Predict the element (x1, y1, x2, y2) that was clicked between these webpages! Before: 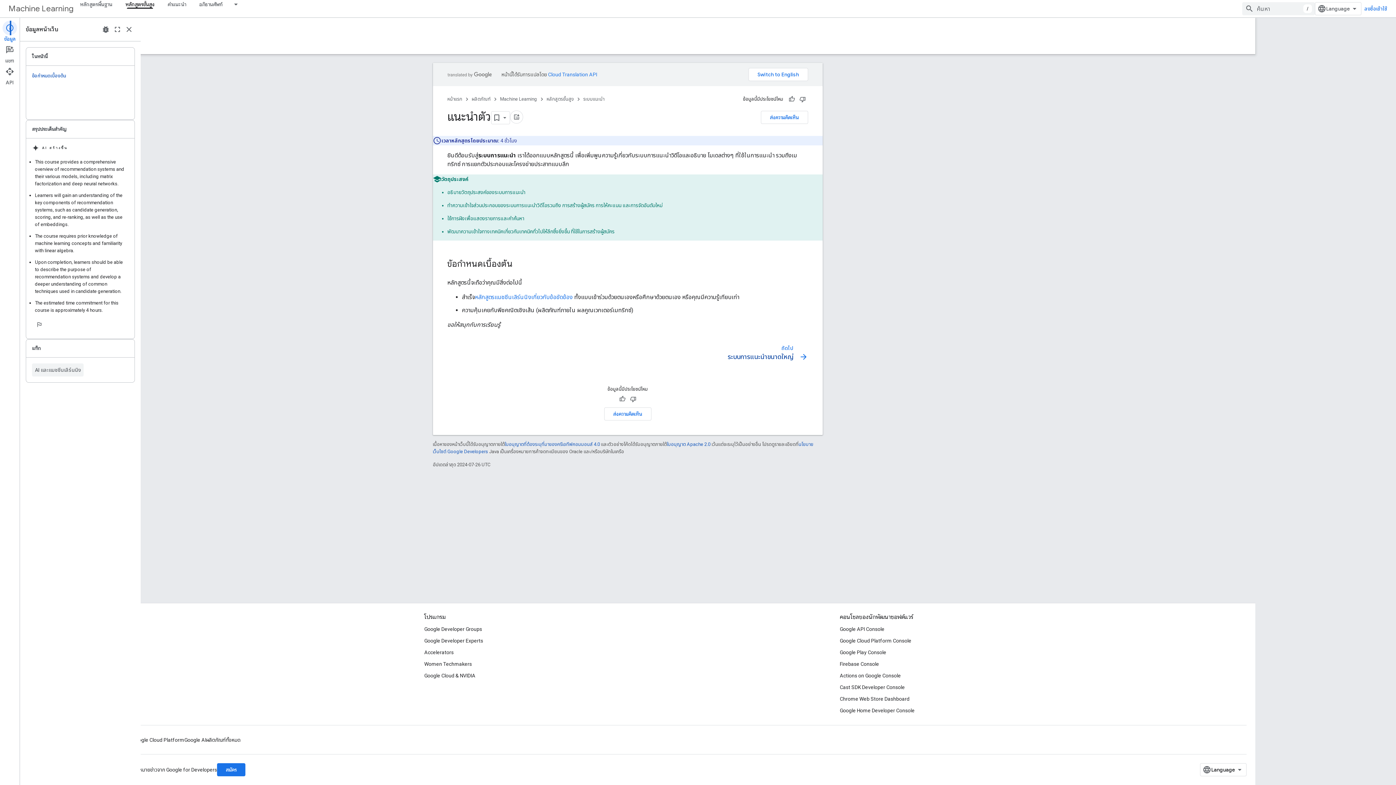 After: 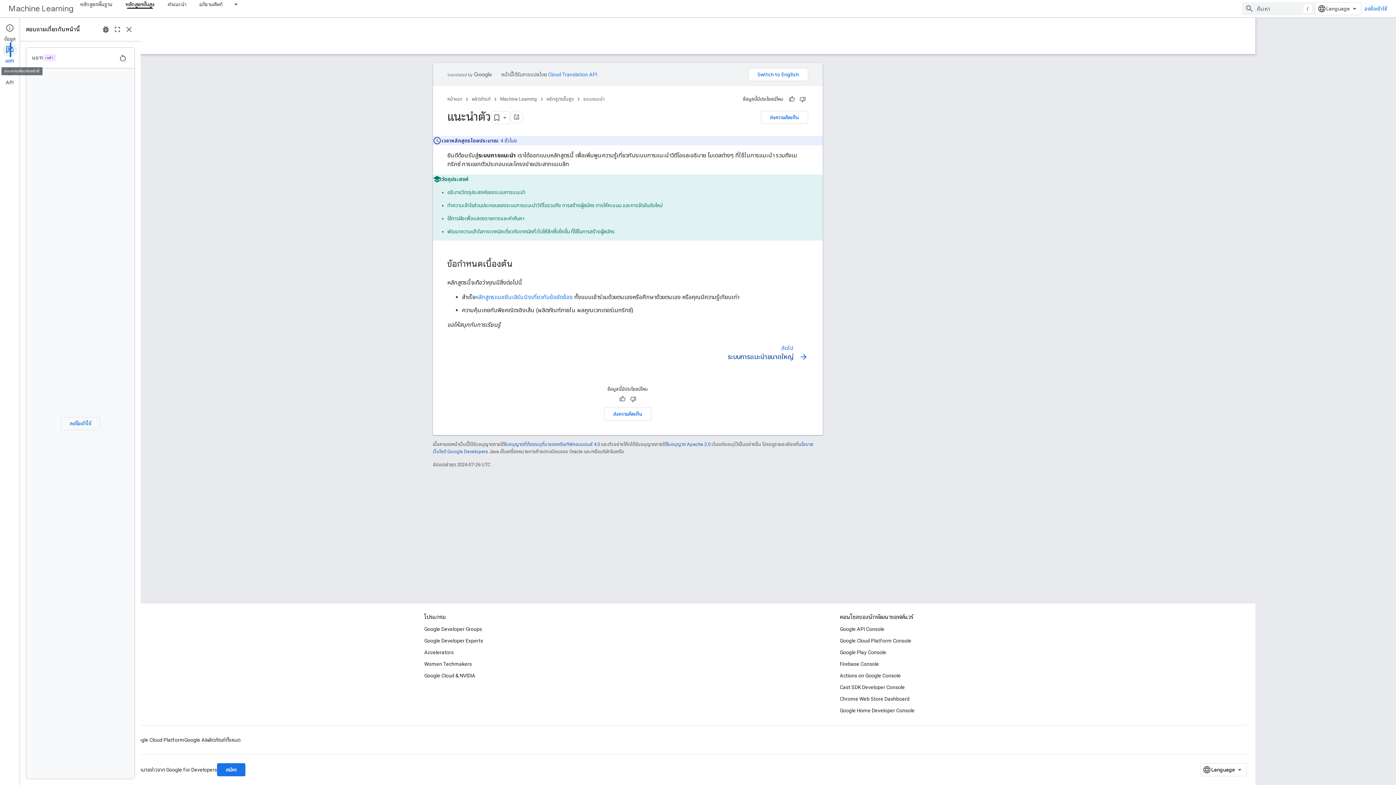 Action: label: แชท bbox: (0, 42, 19, 64)